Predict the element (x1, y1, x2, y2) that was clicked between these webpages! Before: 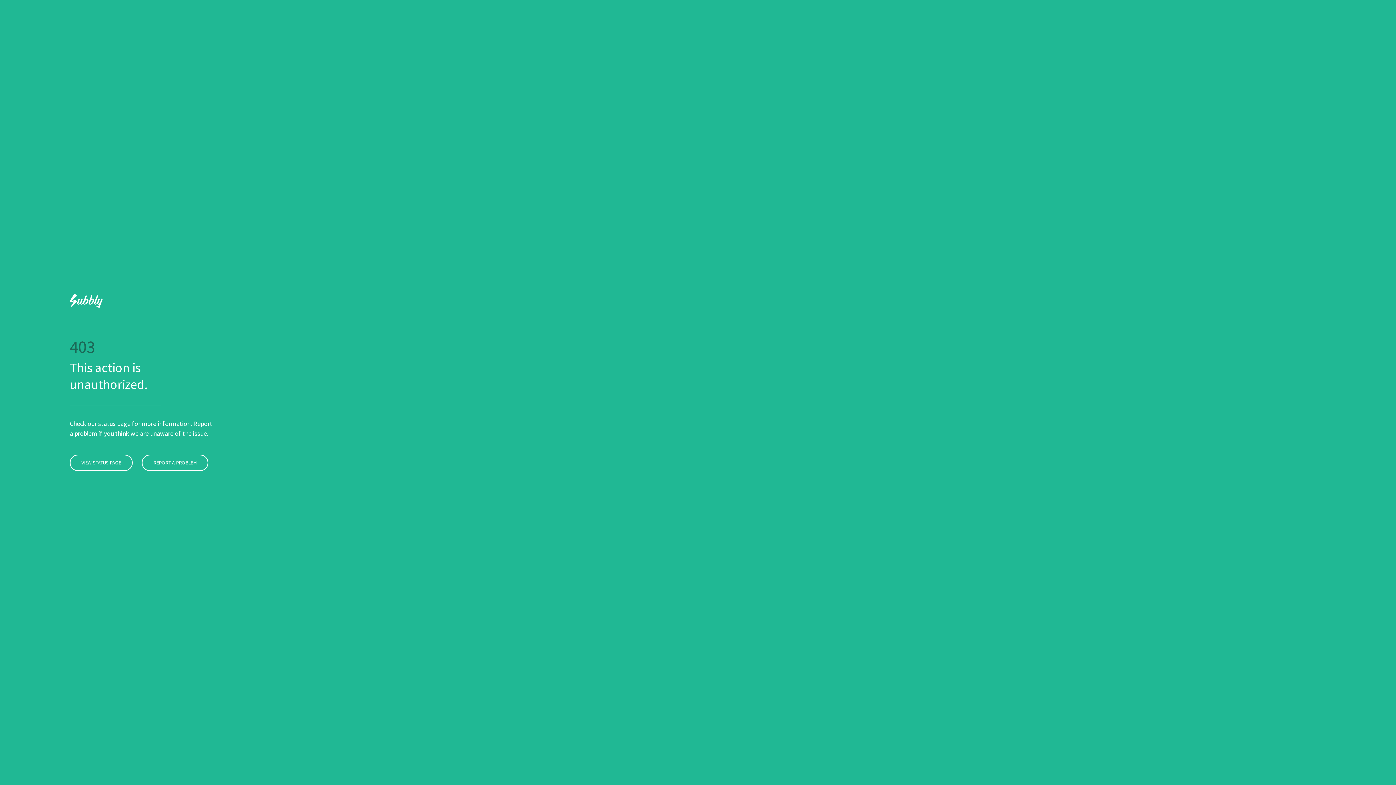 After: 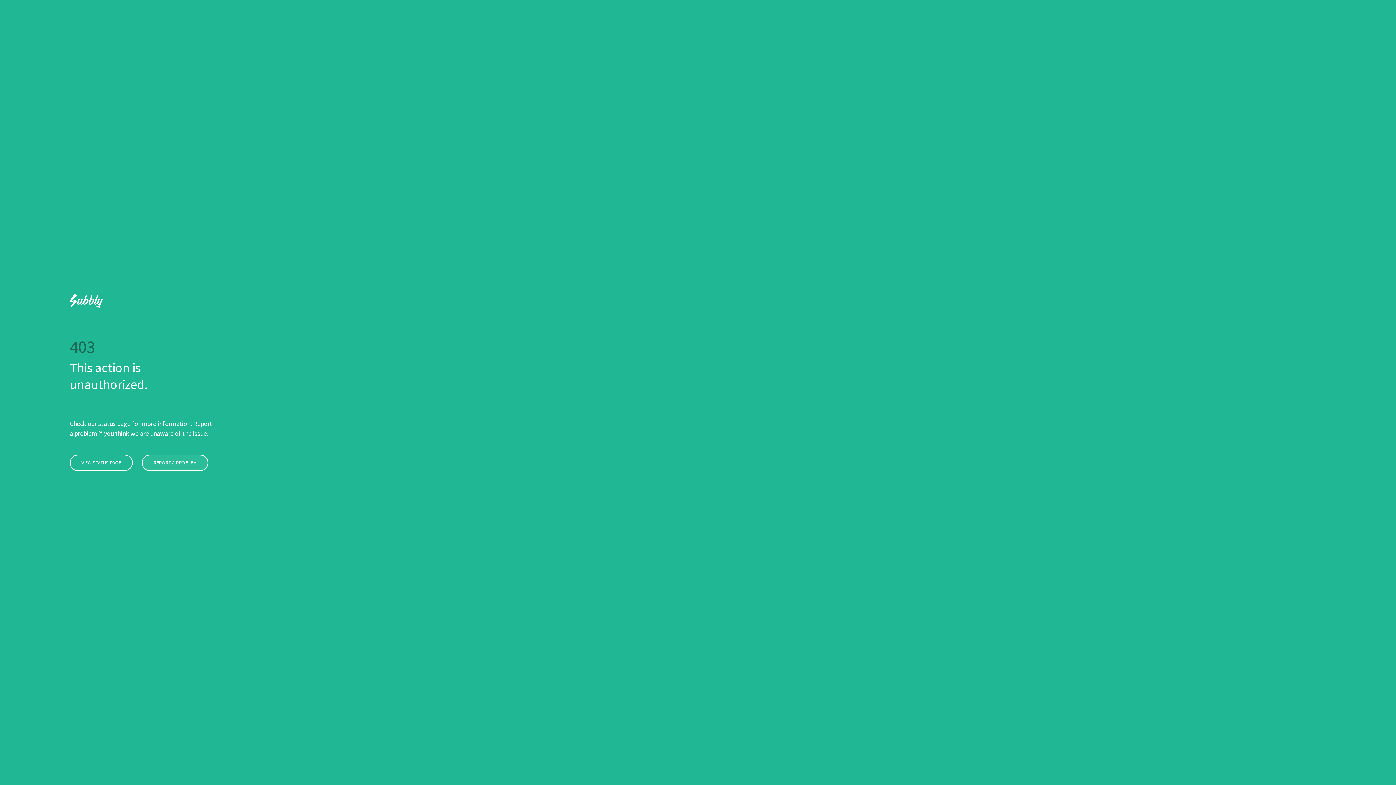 Action: bbox: (141, 454, 208, 471) label: REPORT A PROBLEM